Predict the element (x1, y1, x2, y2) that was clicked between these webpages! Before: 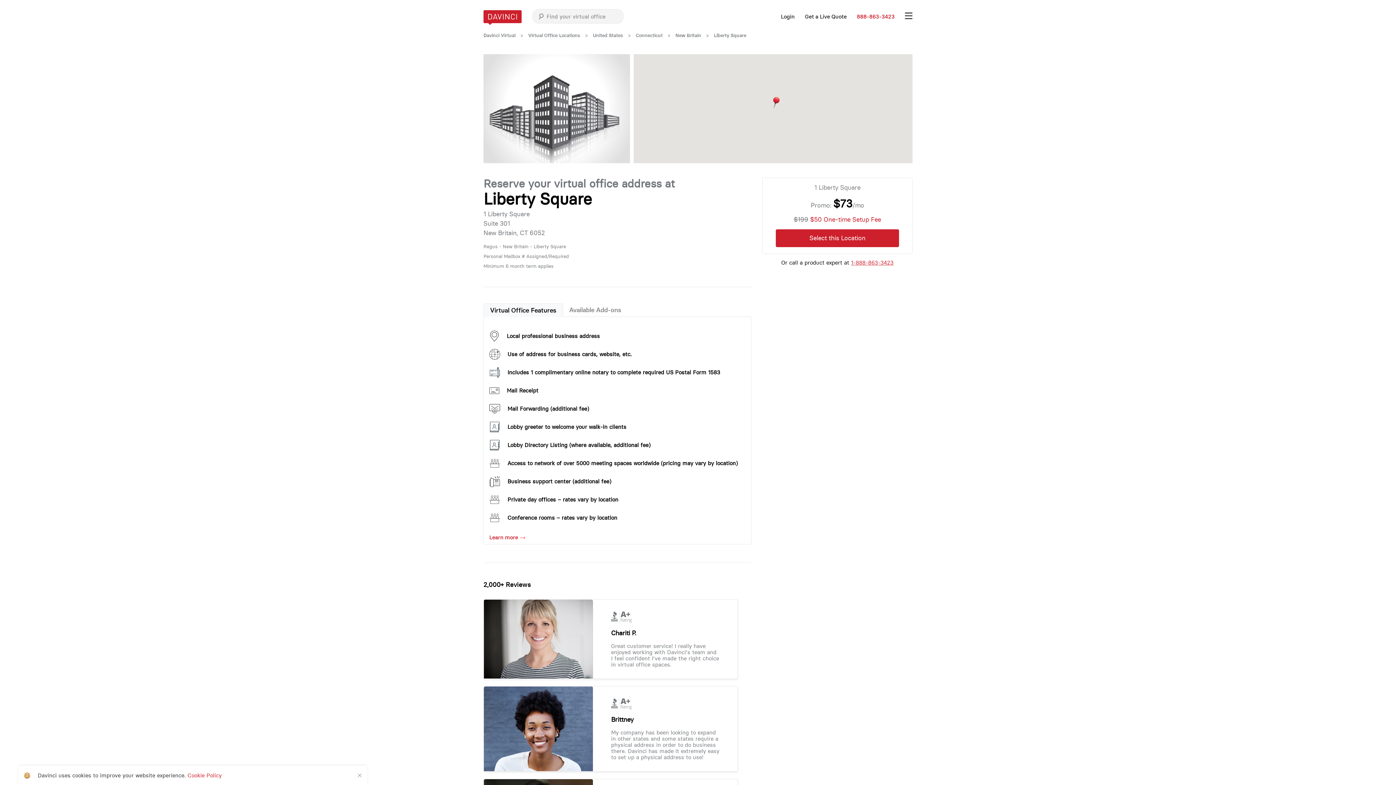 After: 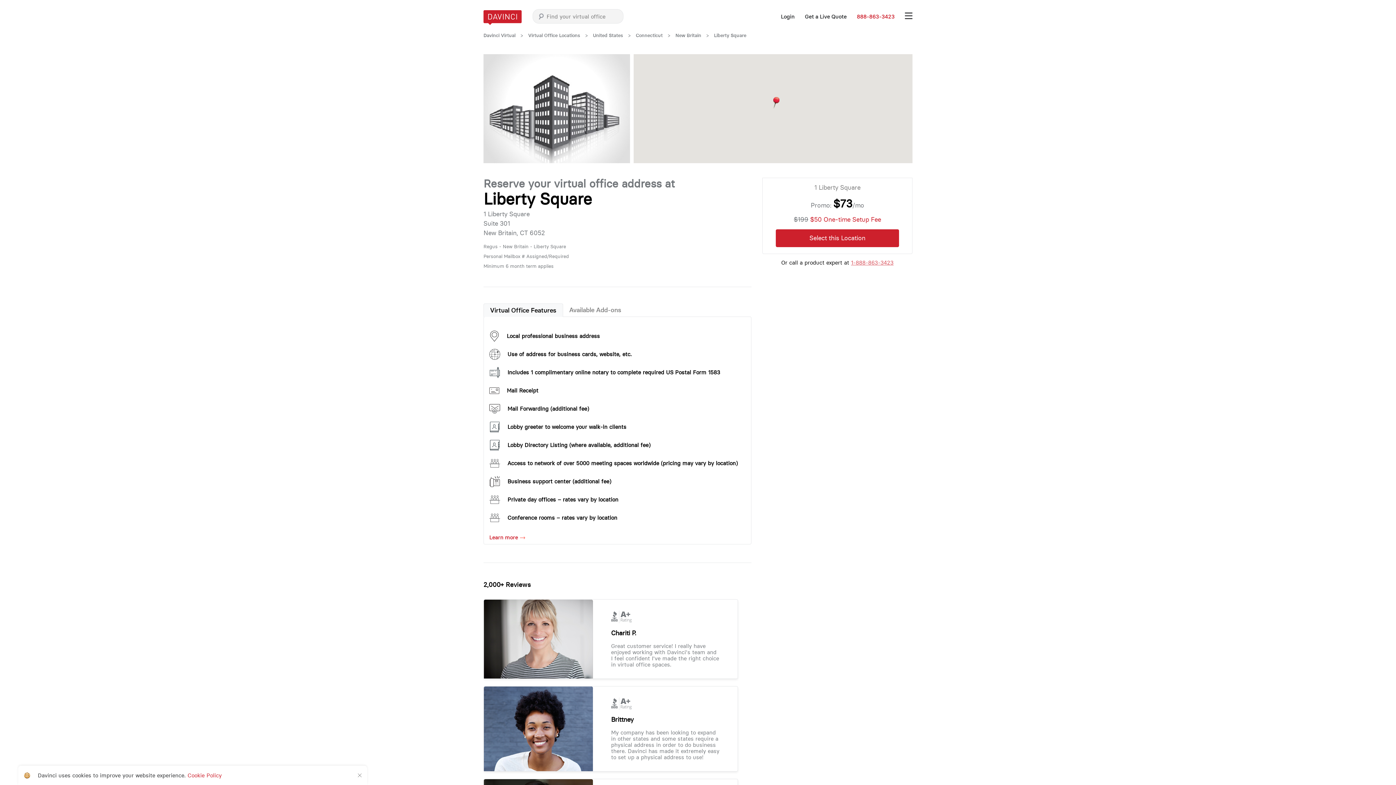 Action: label: 1-888-863-3423 bbox: (851, 259, 893, 266)